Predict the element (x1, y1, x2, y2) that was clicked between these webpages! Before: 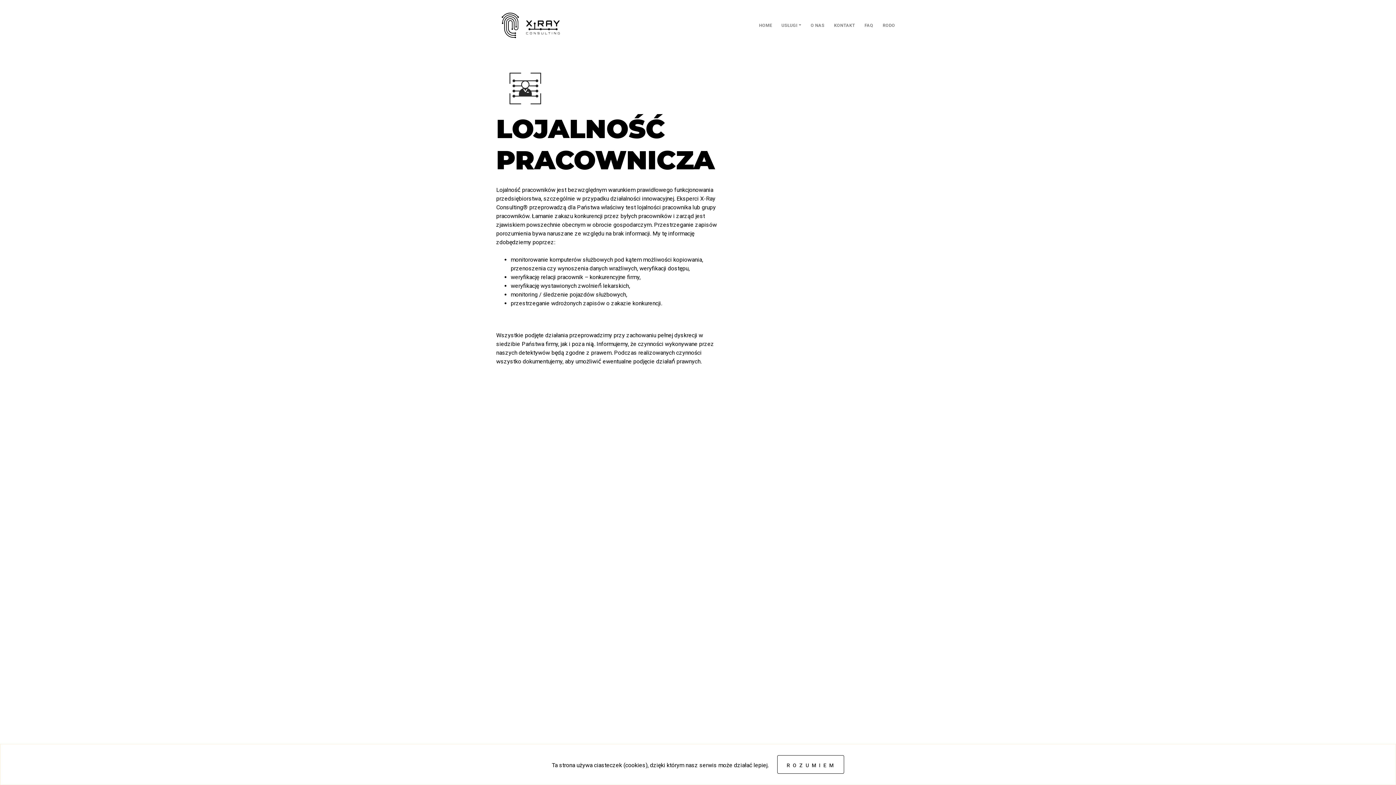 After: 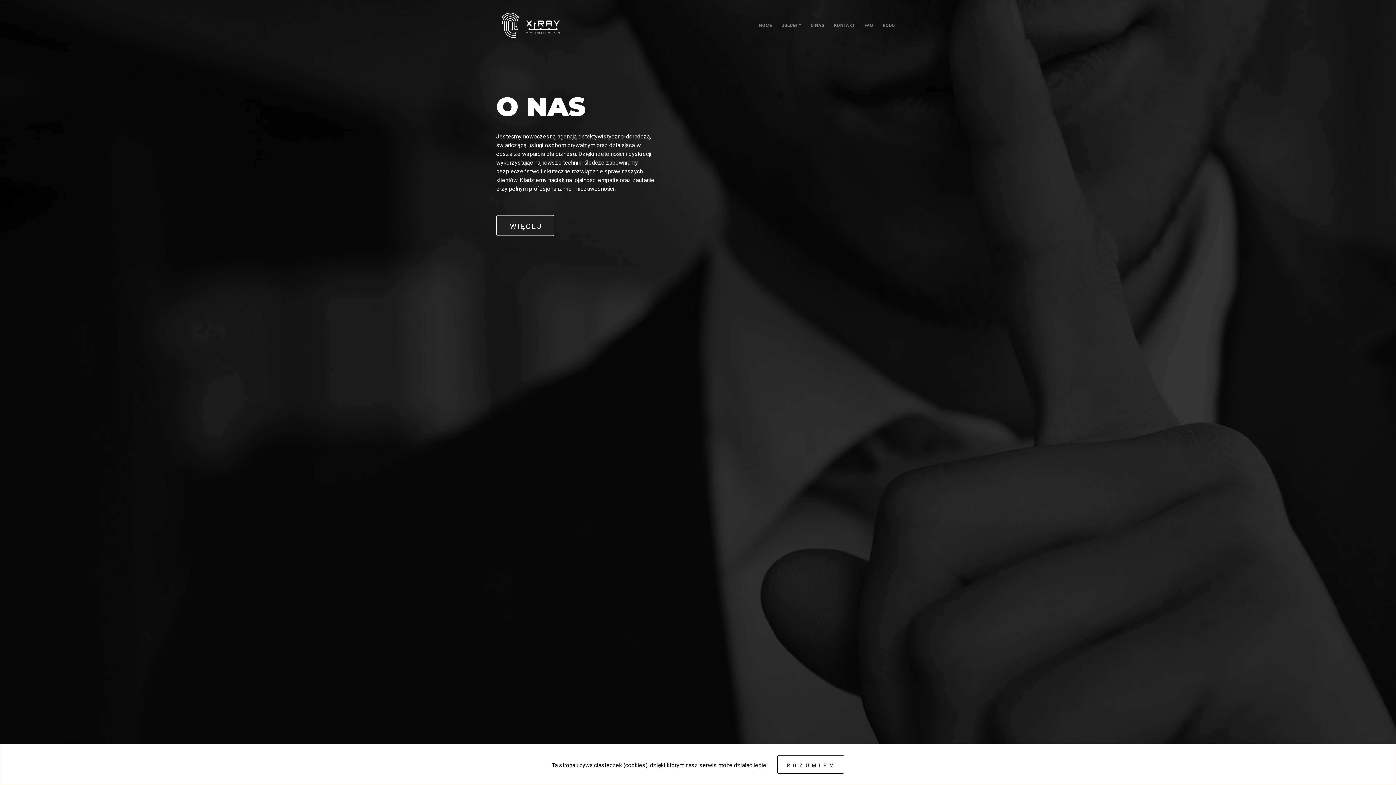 Action: label: O NAS bbox: (808, 20, 827, 30)